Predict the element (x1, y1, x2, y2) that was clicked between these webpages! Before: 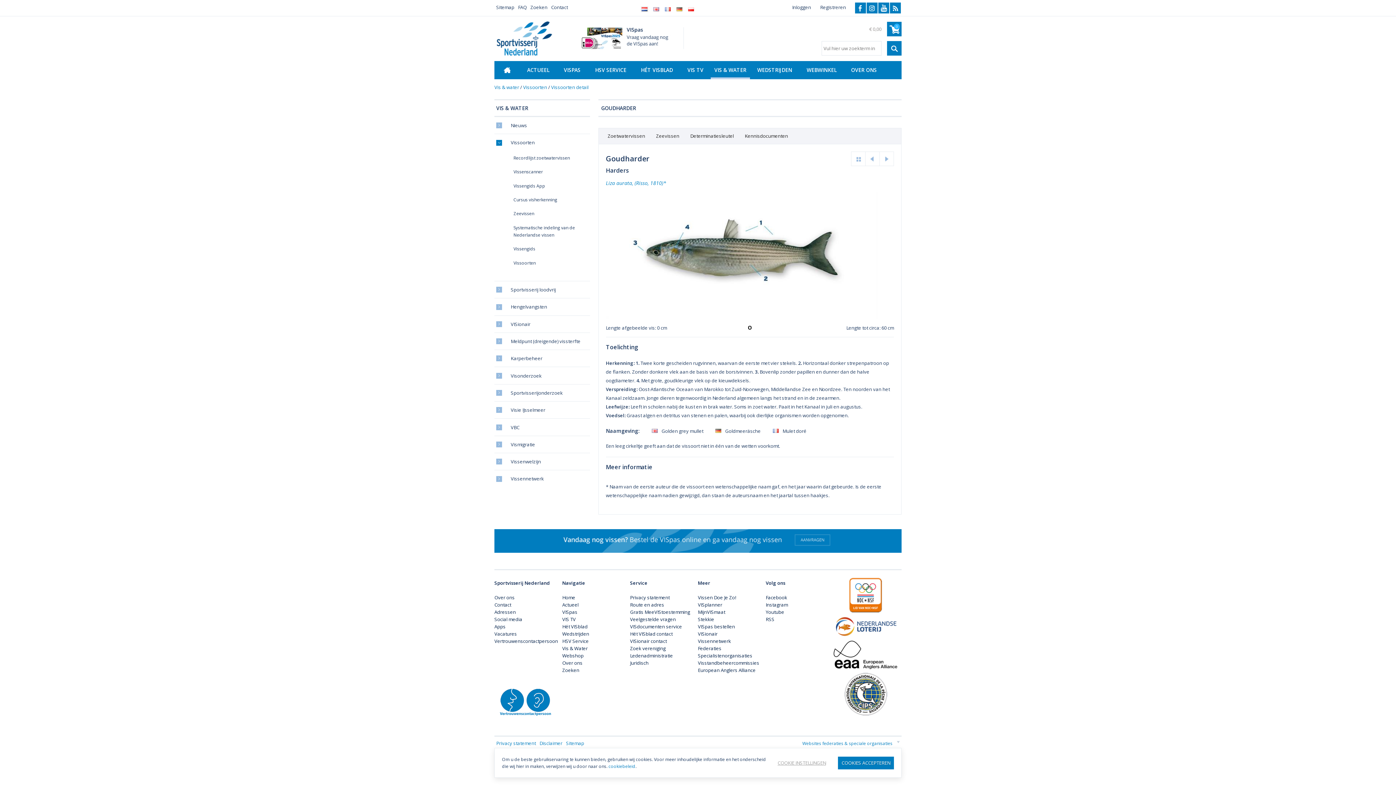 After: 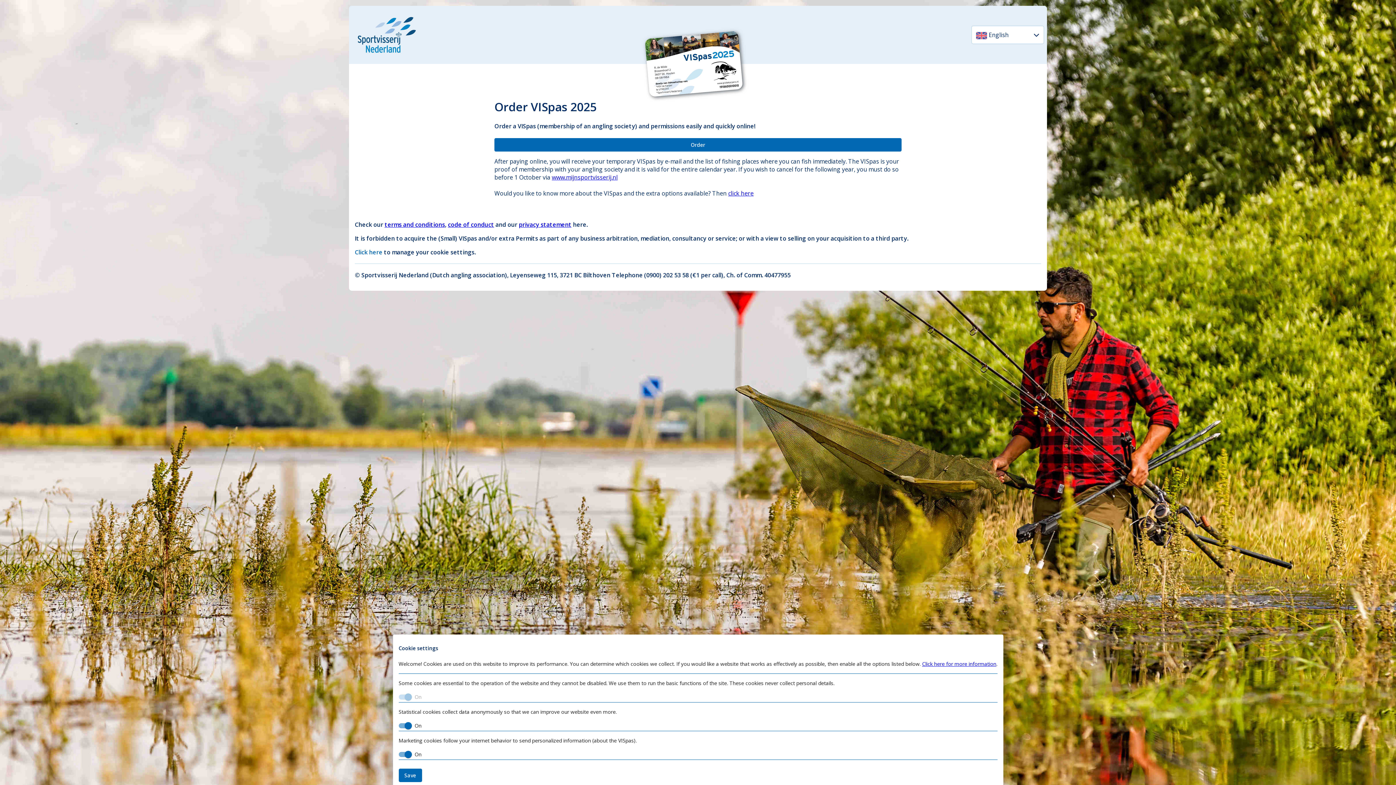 Action: bbox: (581, 44, 684, 50)